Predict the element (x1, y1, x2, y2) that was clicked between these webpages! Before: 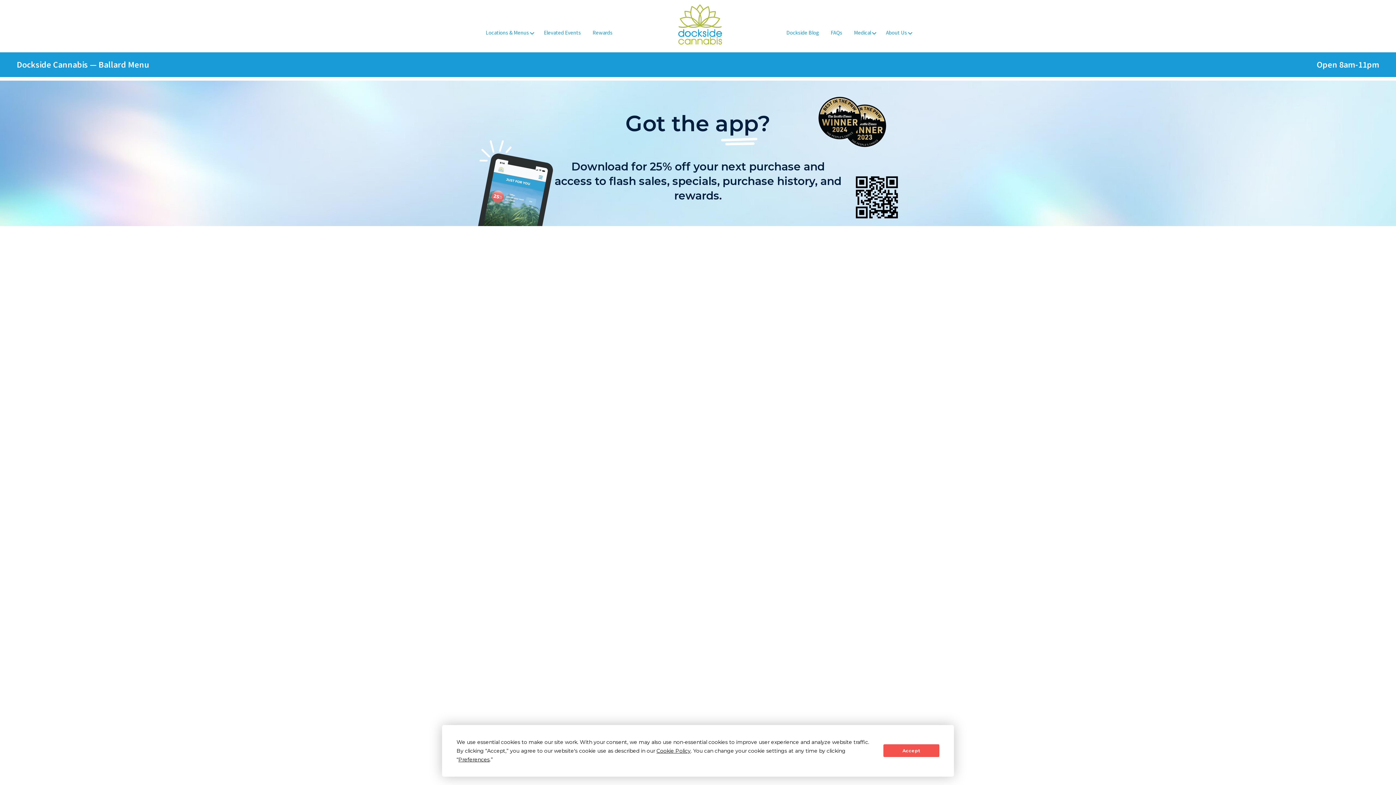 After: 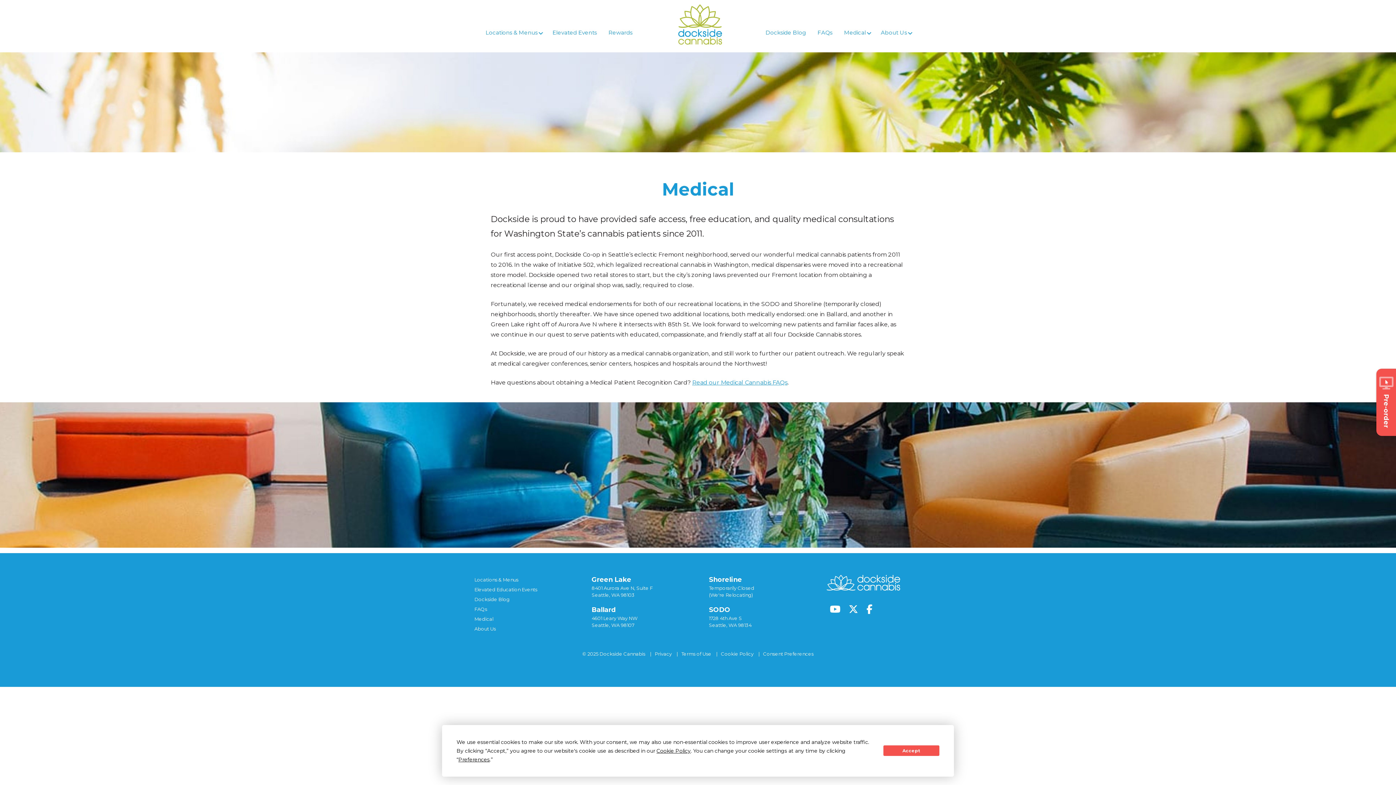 Action: label: Medical bbox: (848, 12, 880, 52)